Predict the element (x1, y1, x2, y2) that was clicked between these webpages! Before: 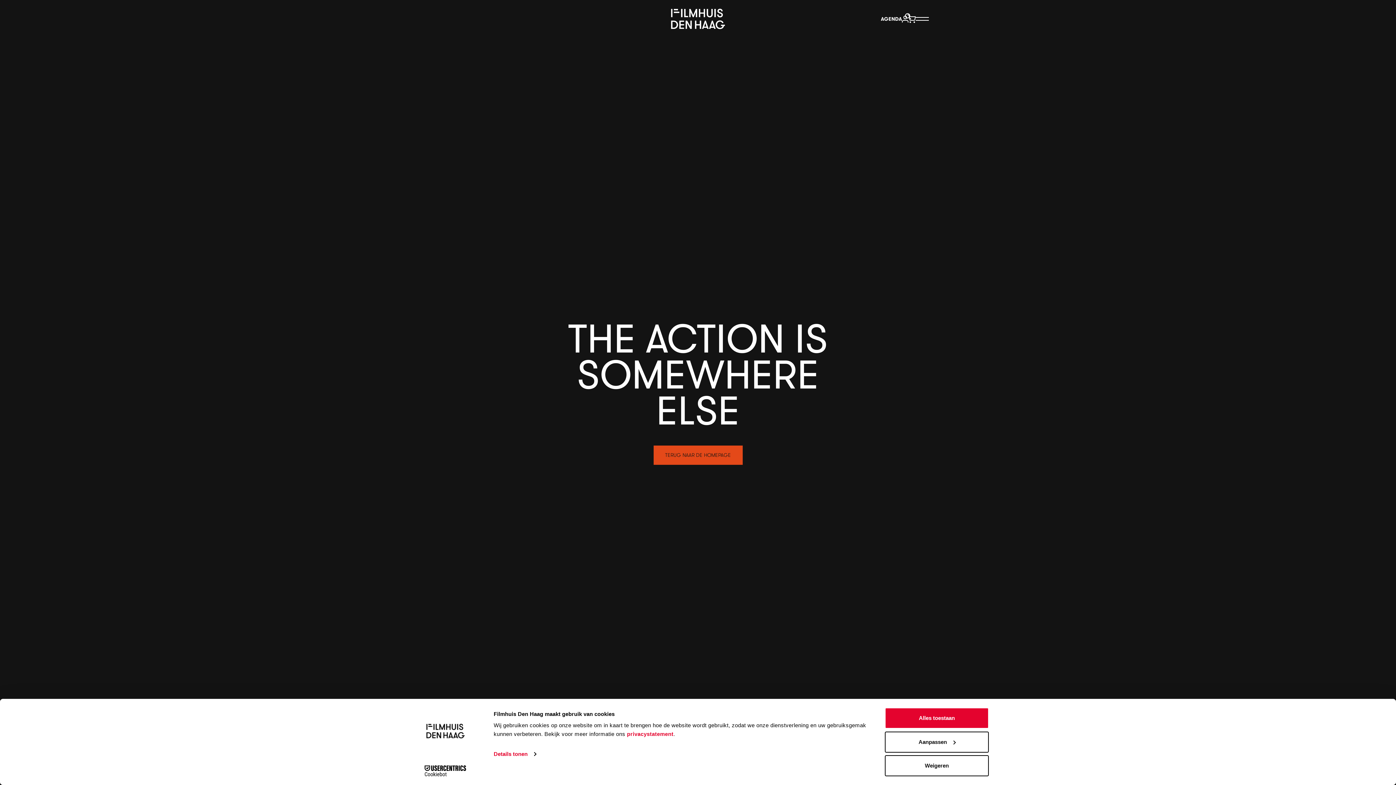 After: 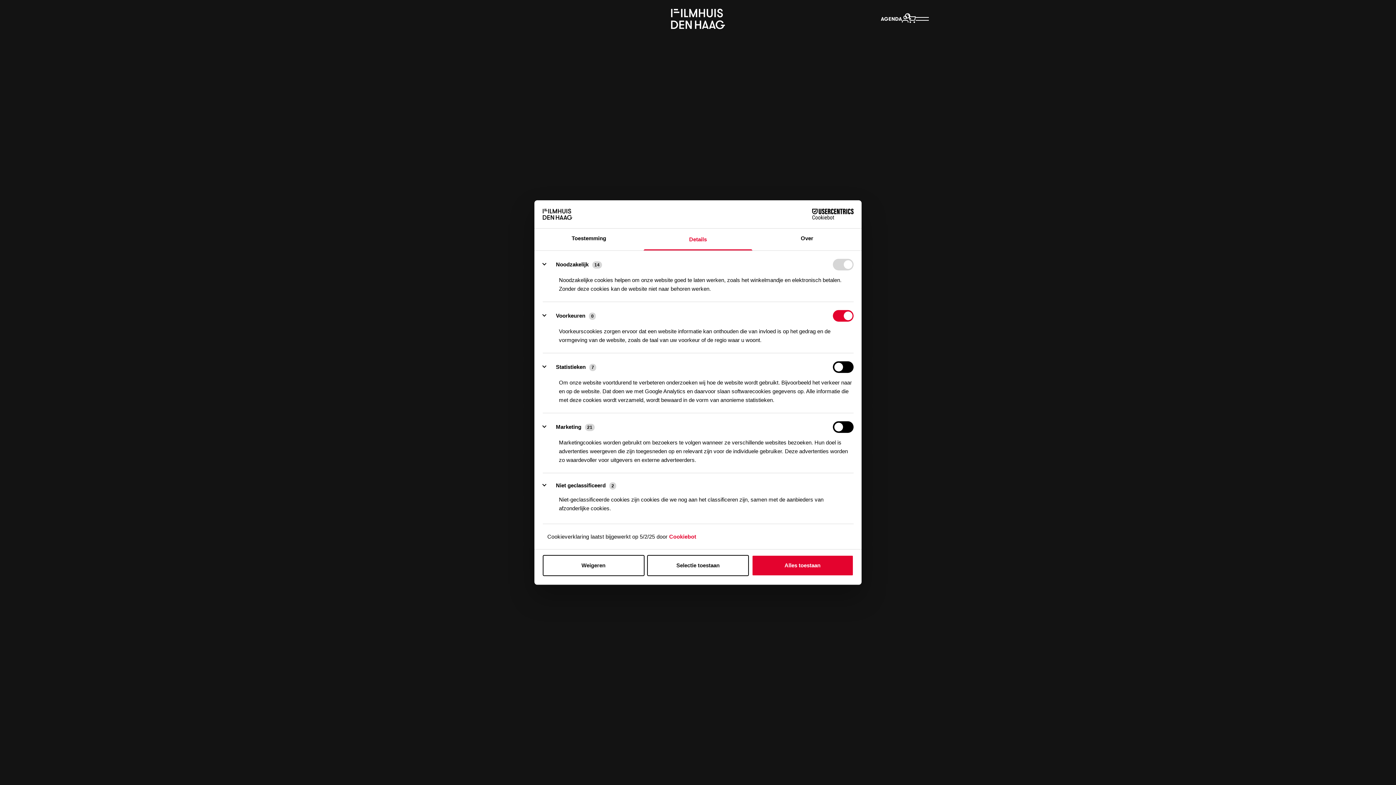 Action: label: Aanpassen bbox: (885, 731, 989, 752)